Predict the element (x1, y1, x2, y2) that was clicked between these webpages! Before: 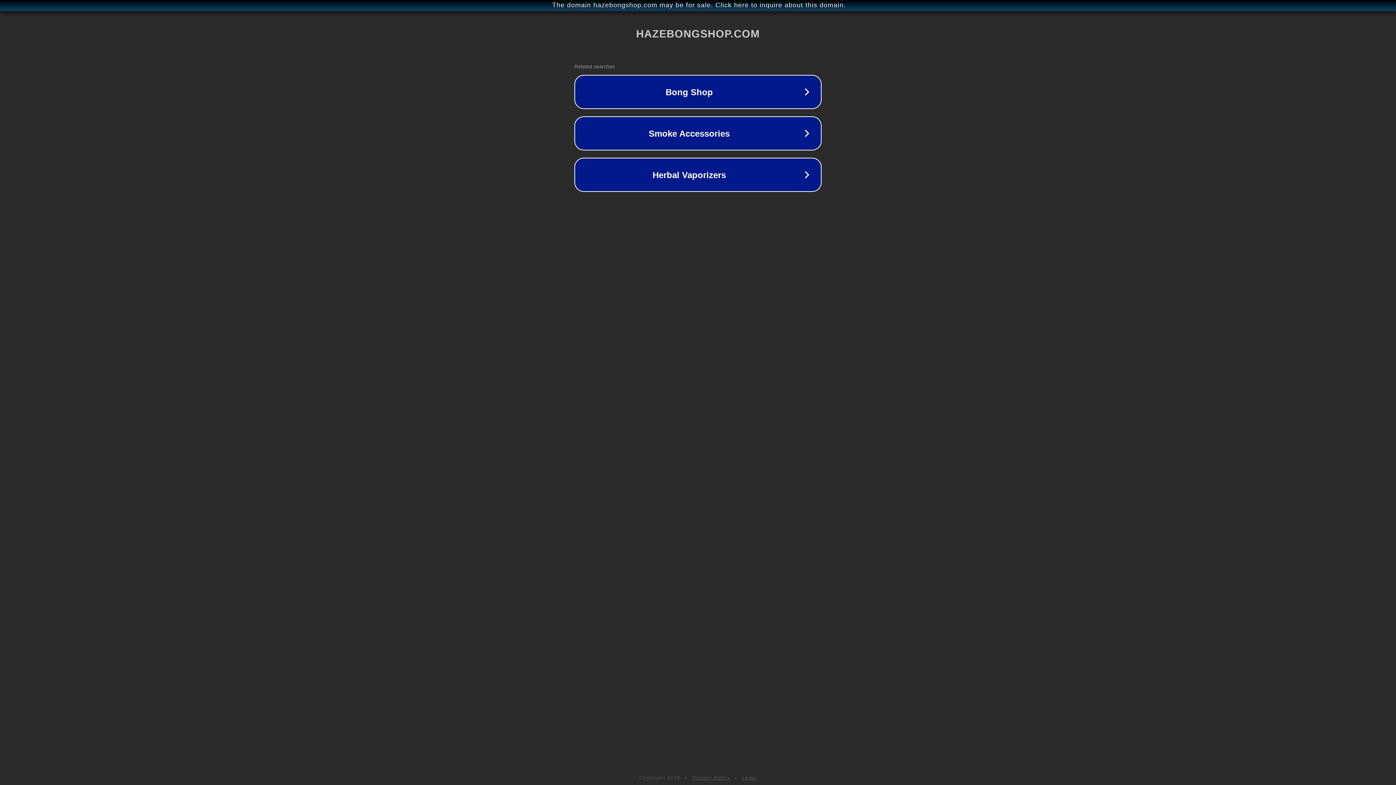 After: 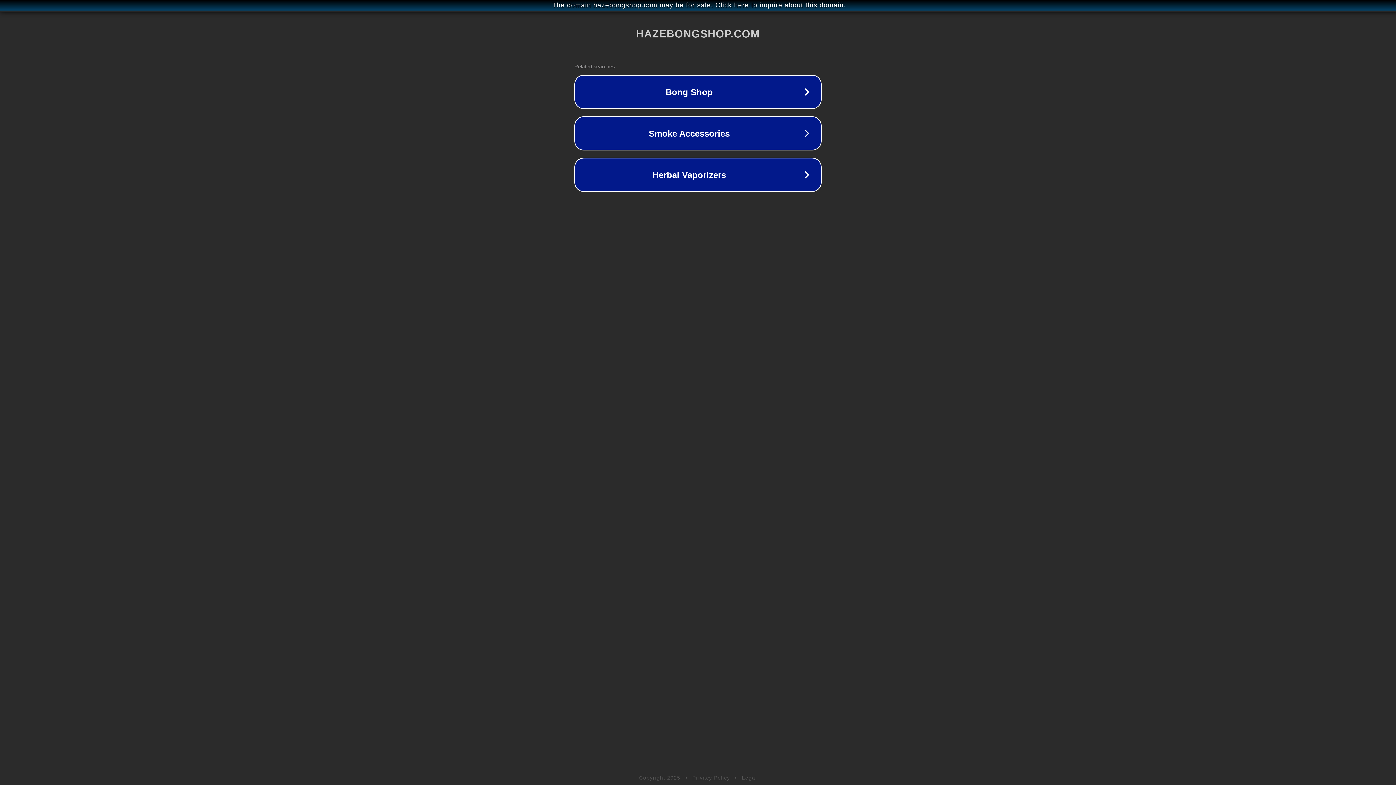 Action: label: Privacy Policy bbox: (692, 775, 730, 781)